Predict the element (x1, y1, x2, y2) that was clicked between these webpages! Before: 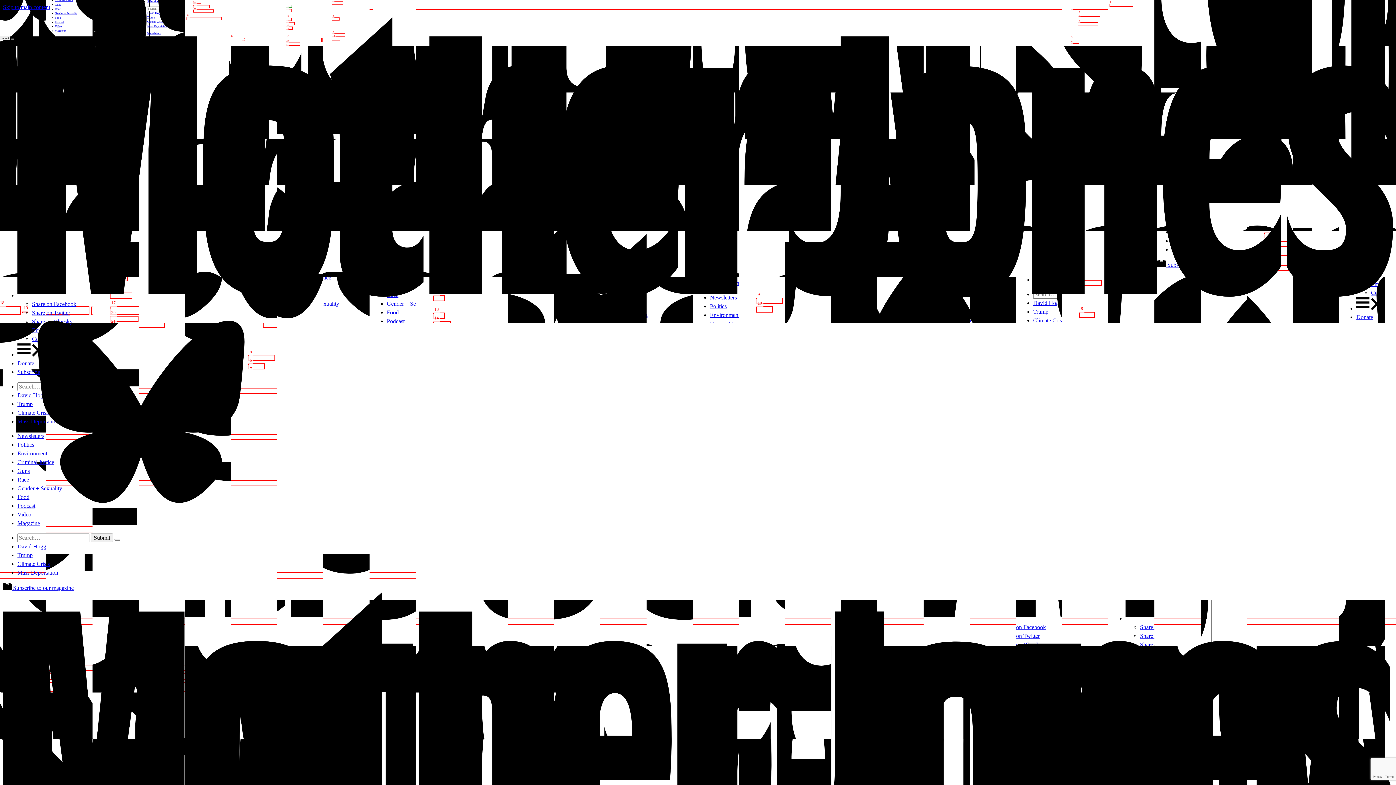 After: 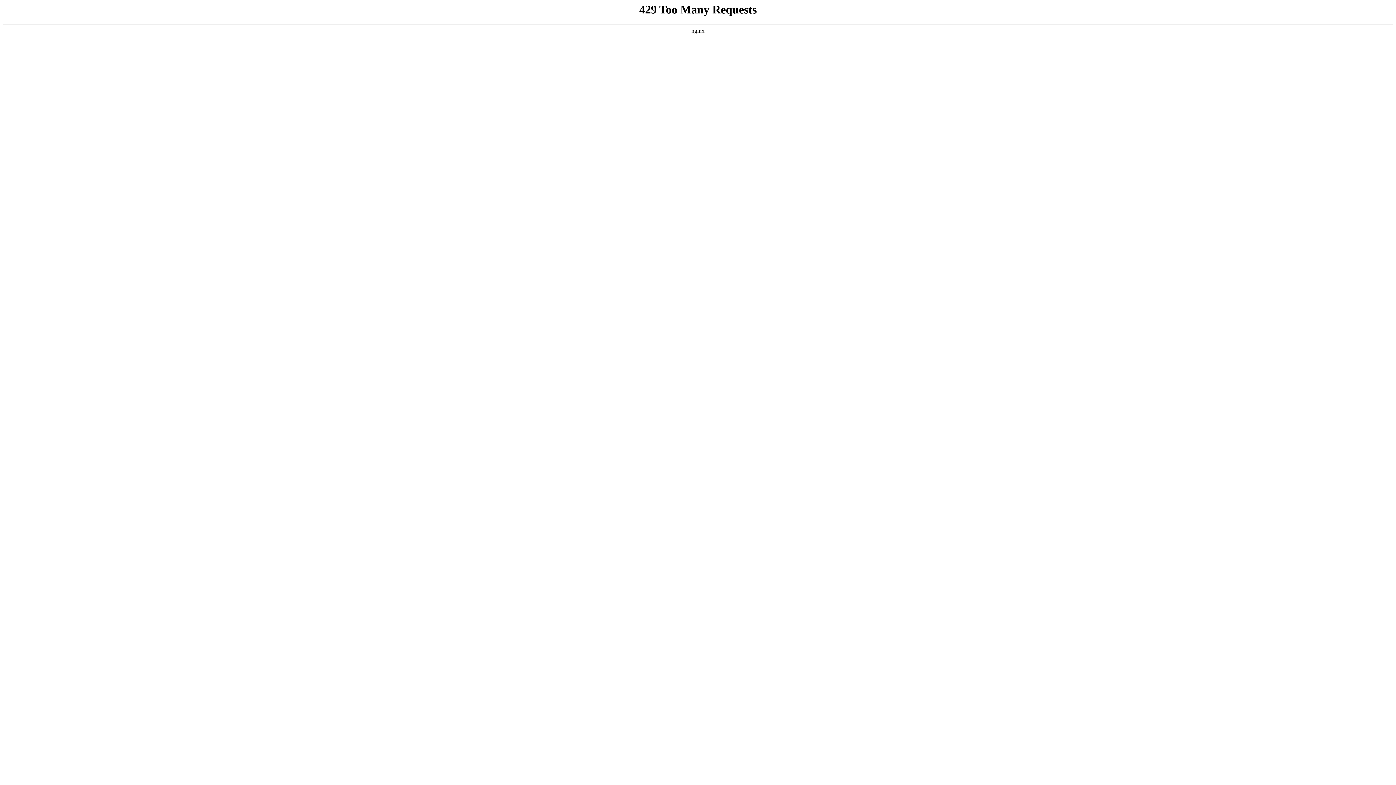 Action: label: Guns bbox: (17, 468, 29, 474)